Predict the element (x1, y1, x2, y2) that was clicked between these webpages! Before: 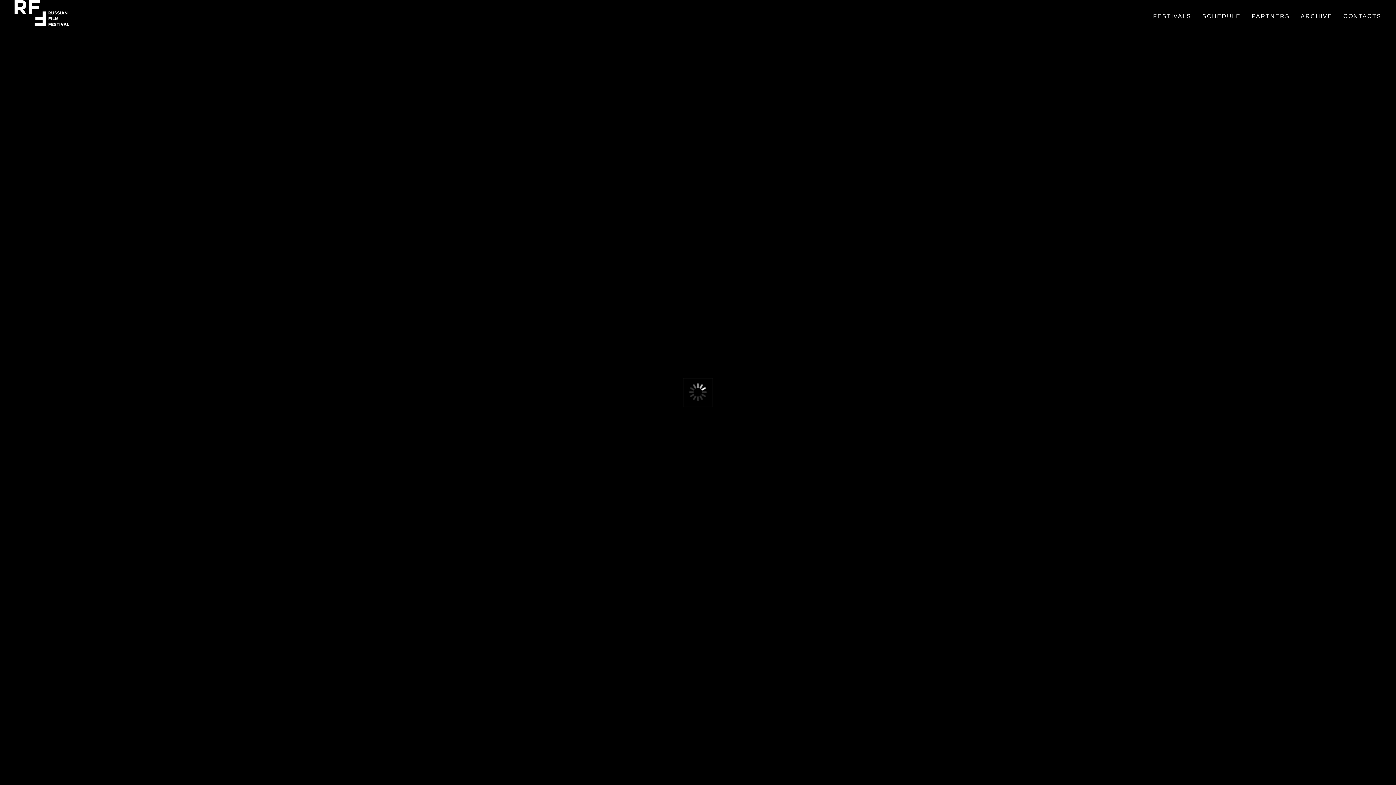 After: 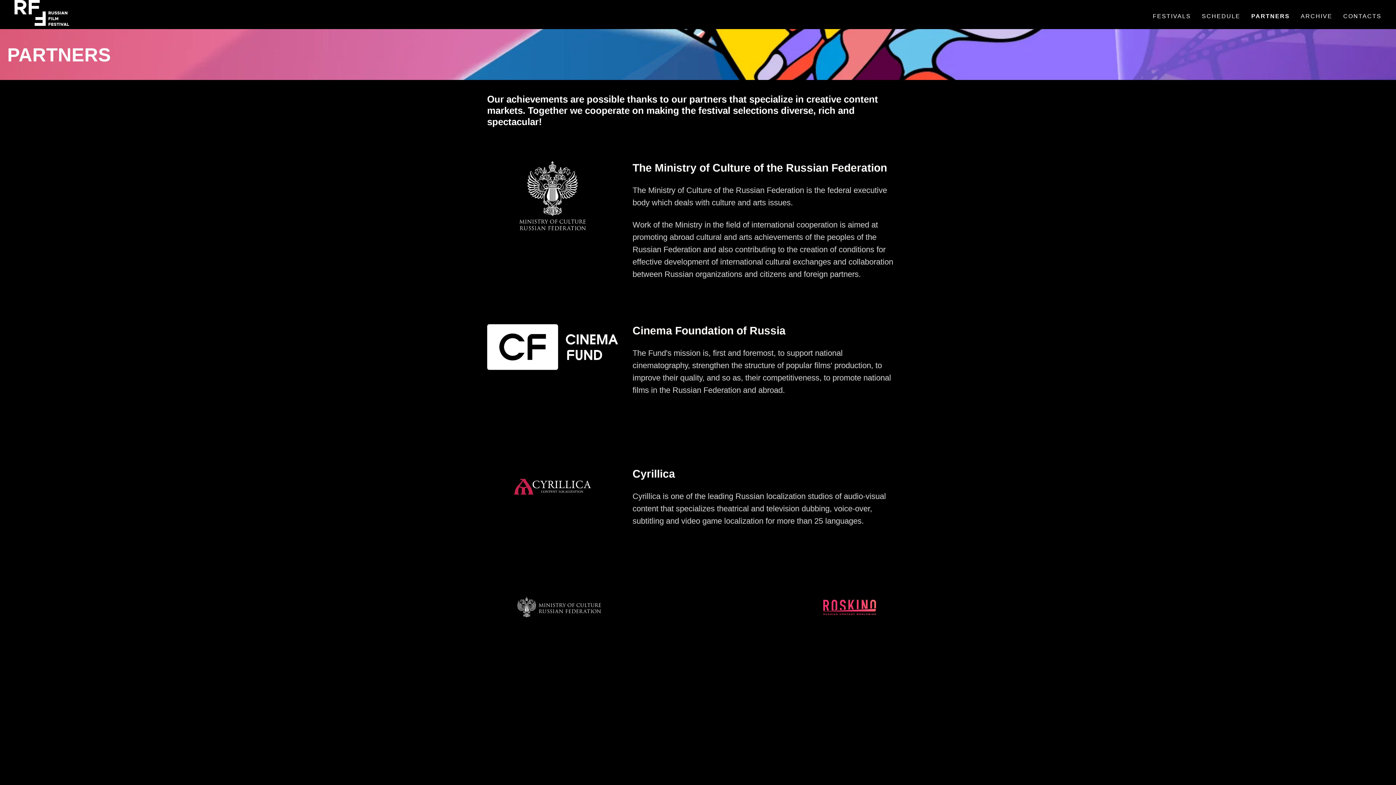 Action: label: PARTNERS bbox: (1252, 13, 1290, 19)